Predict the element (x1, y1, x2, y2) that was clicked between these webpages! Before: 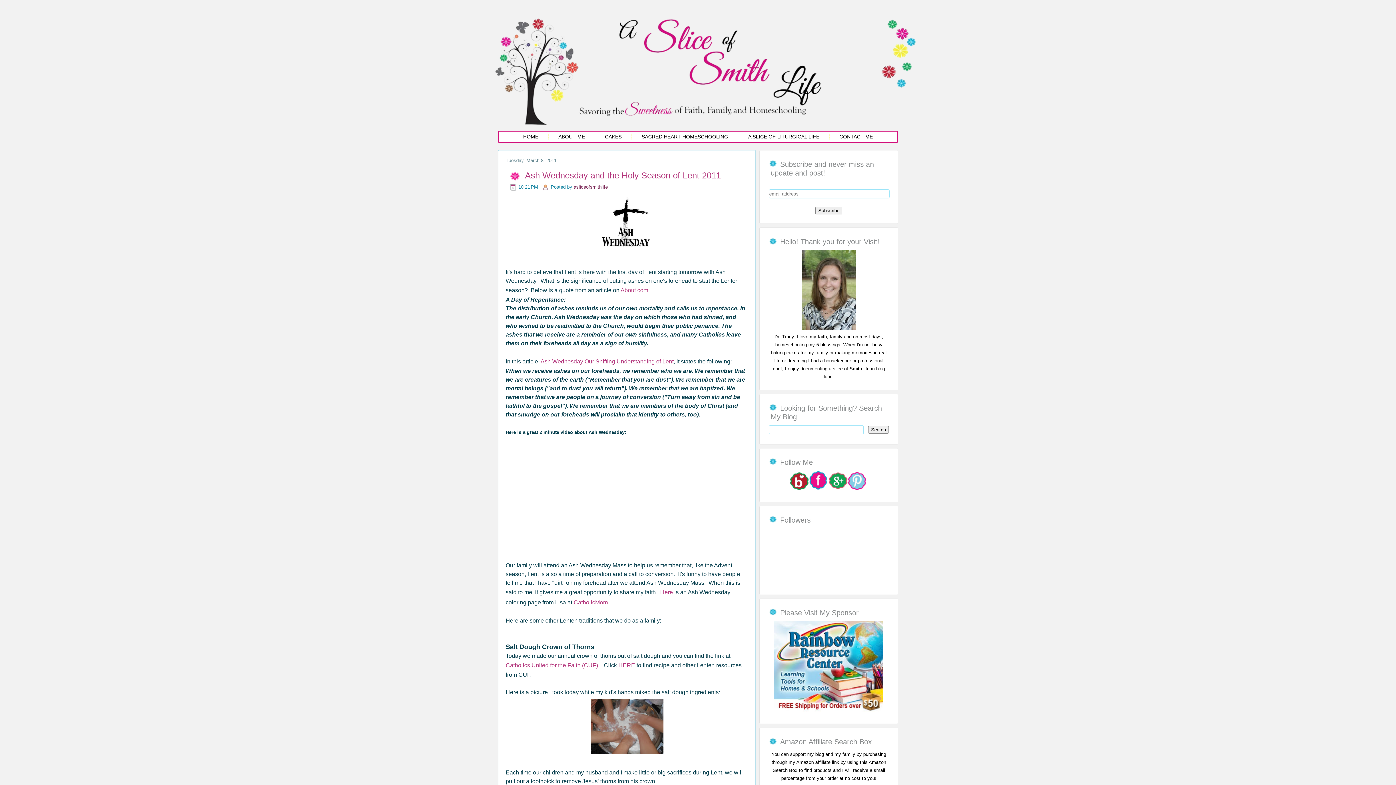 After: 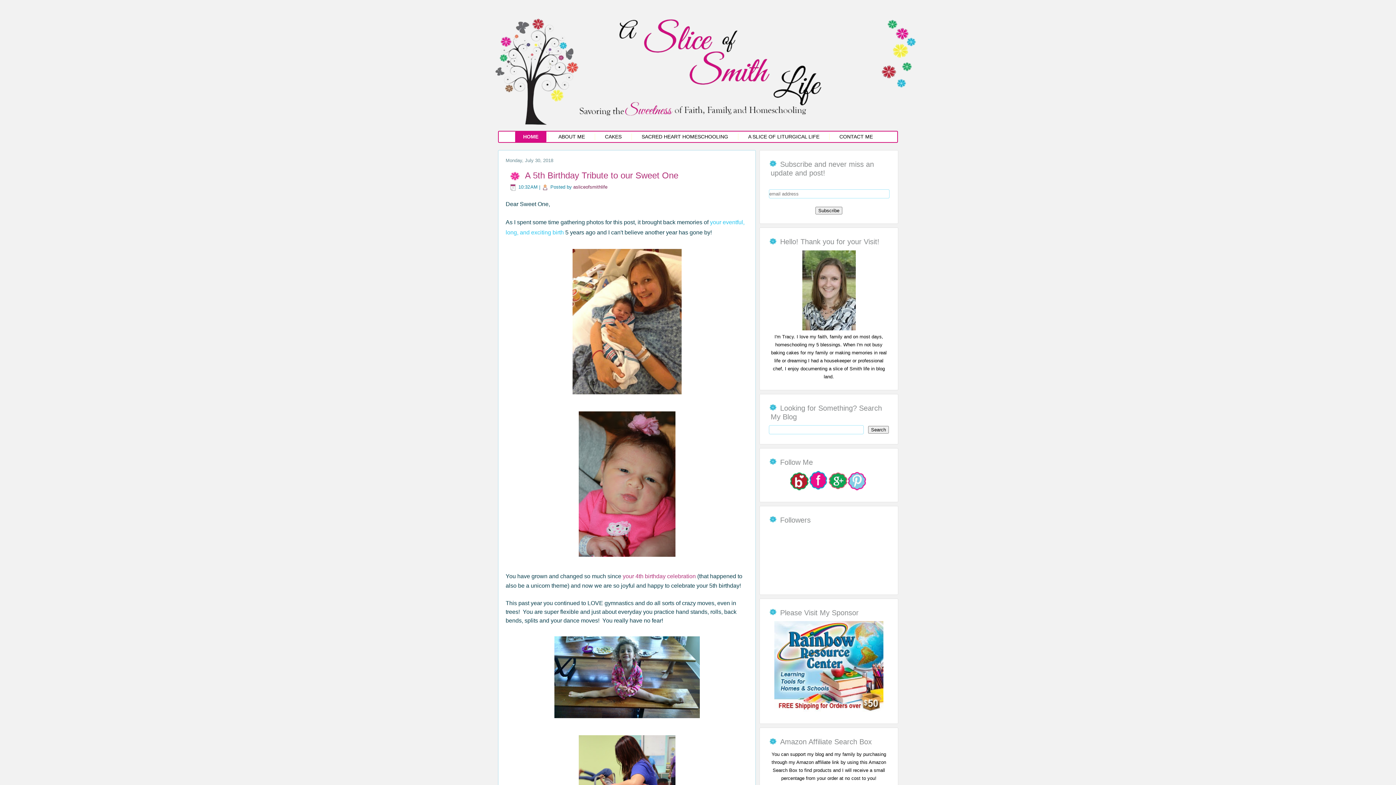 Action: bbox: (515, 131, 546, 142) label: HOME